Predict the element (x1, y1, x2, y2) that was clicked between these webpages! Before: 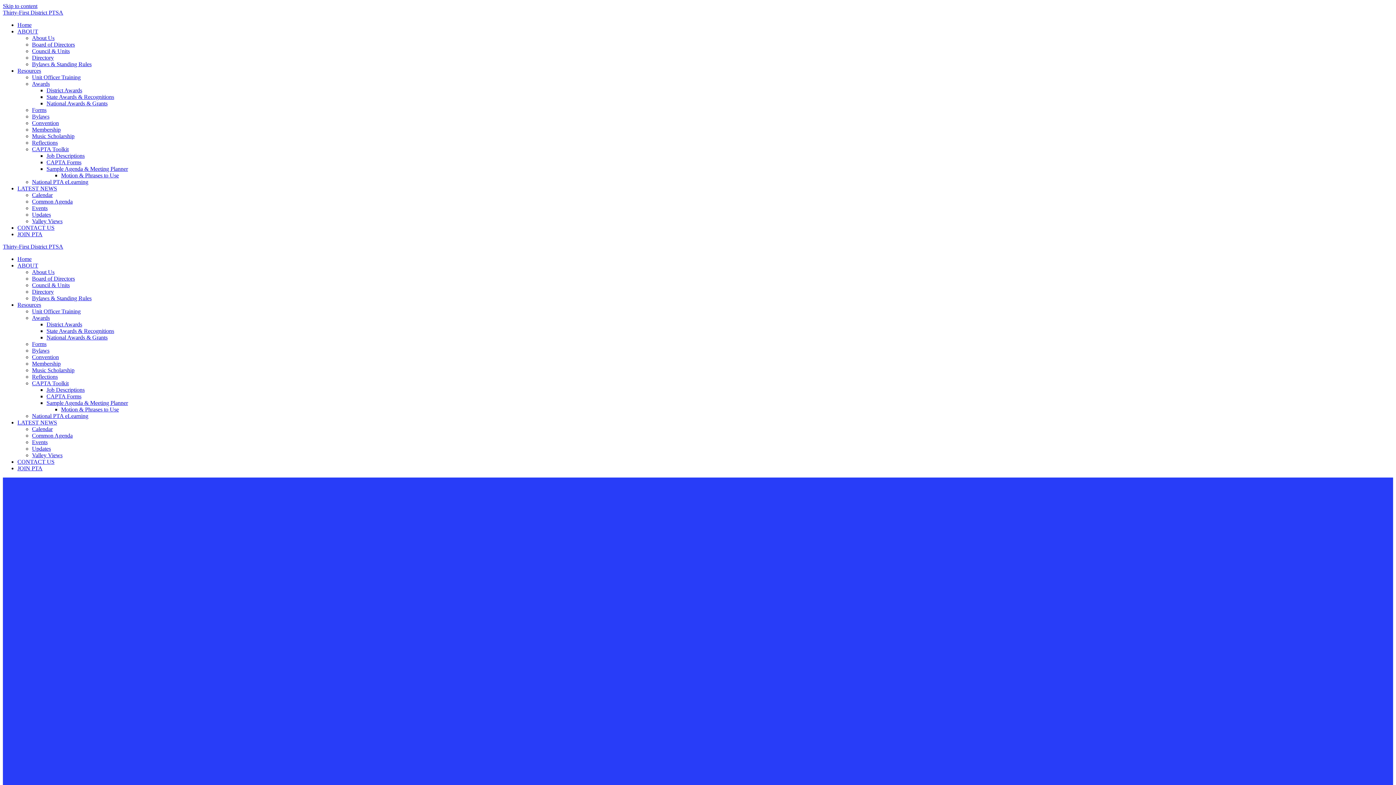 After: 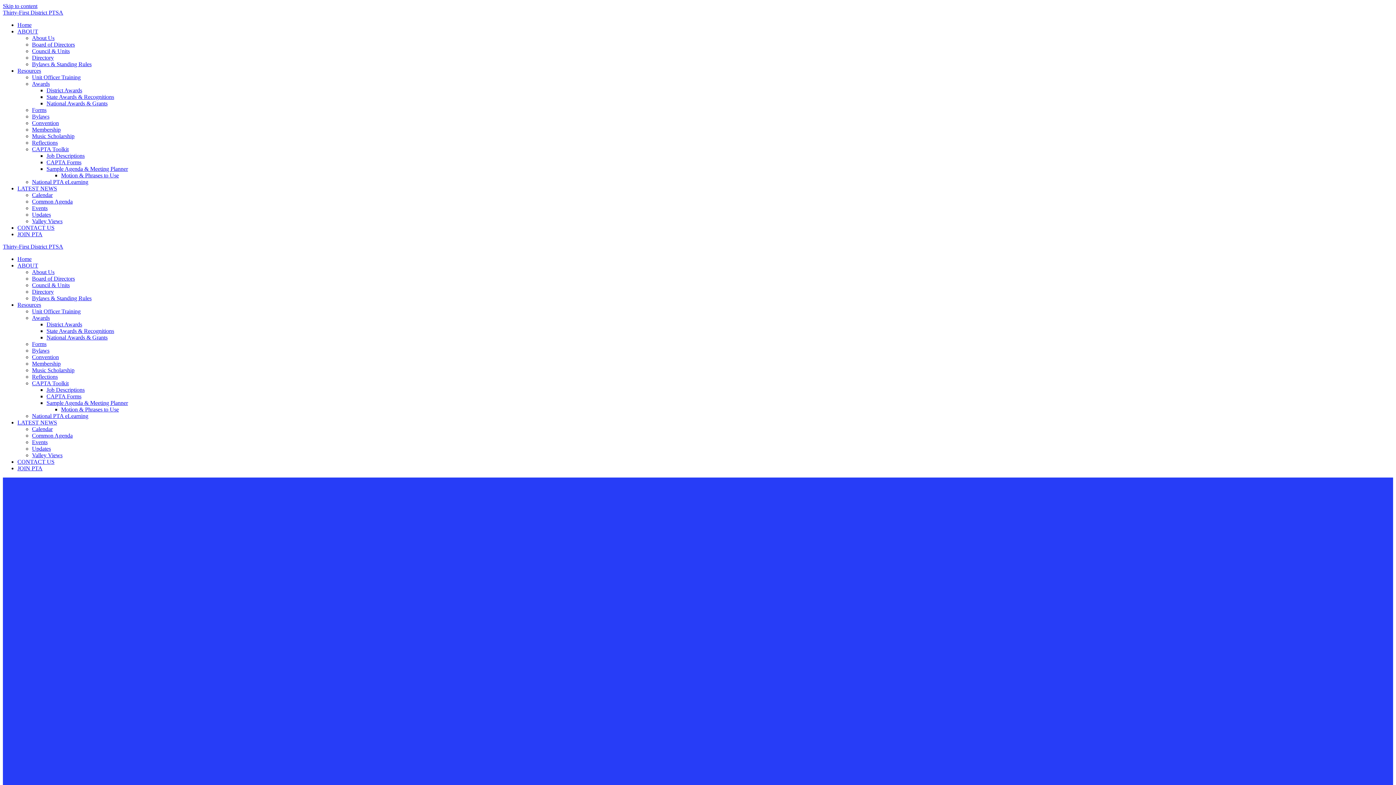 Action: label: Forms bbox: (32, 106, 46, 113)